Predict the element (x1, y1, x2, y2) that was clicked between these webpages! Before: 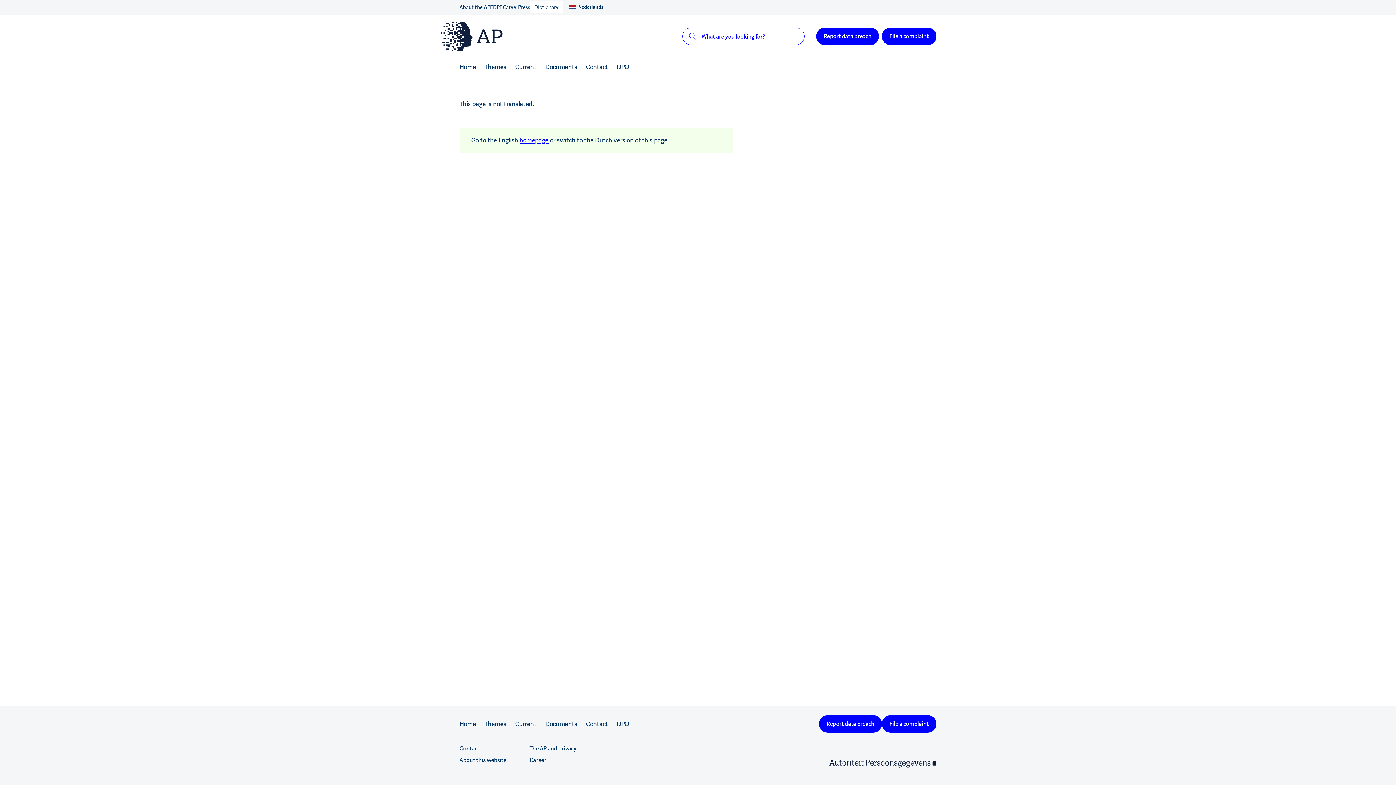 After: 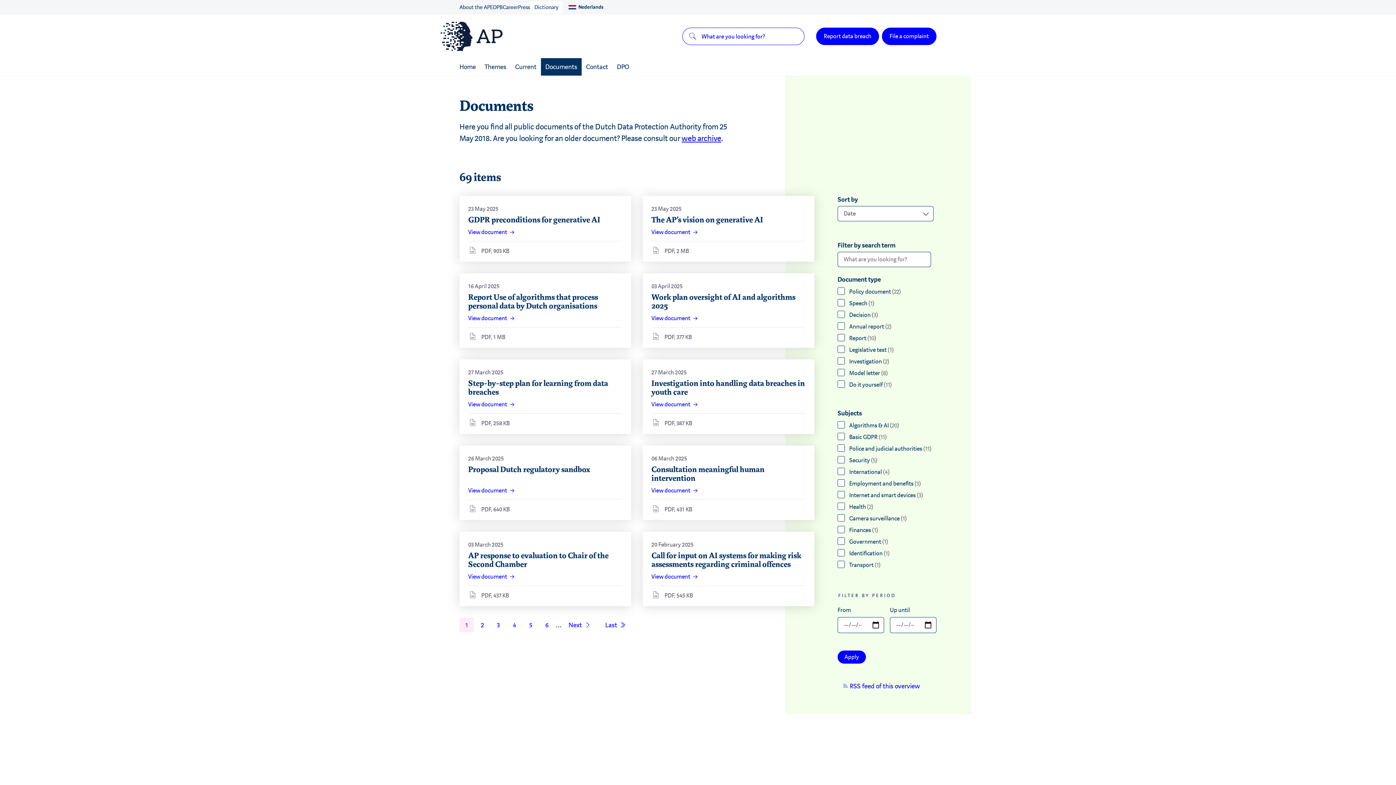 Action: bbox: (545, 718, 577, 730) label: Documents